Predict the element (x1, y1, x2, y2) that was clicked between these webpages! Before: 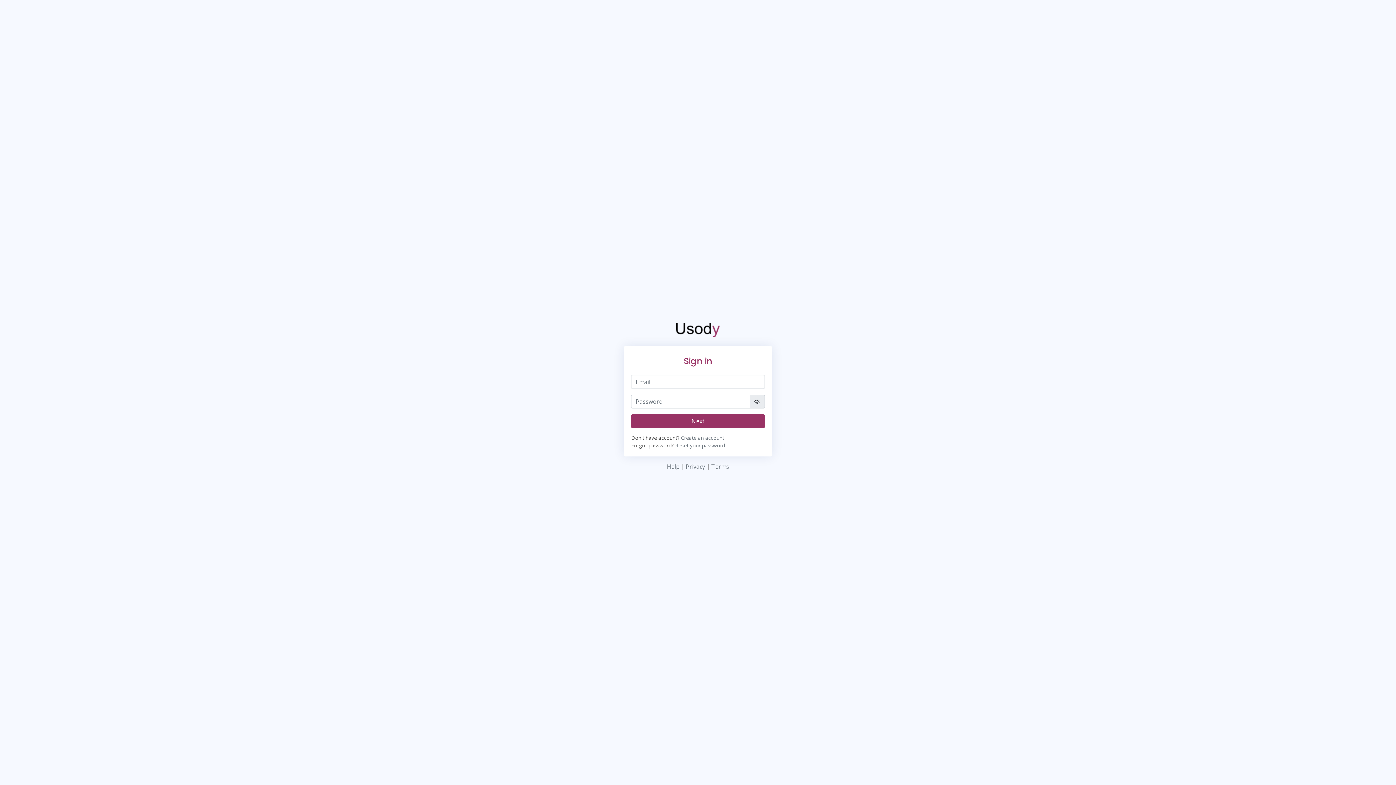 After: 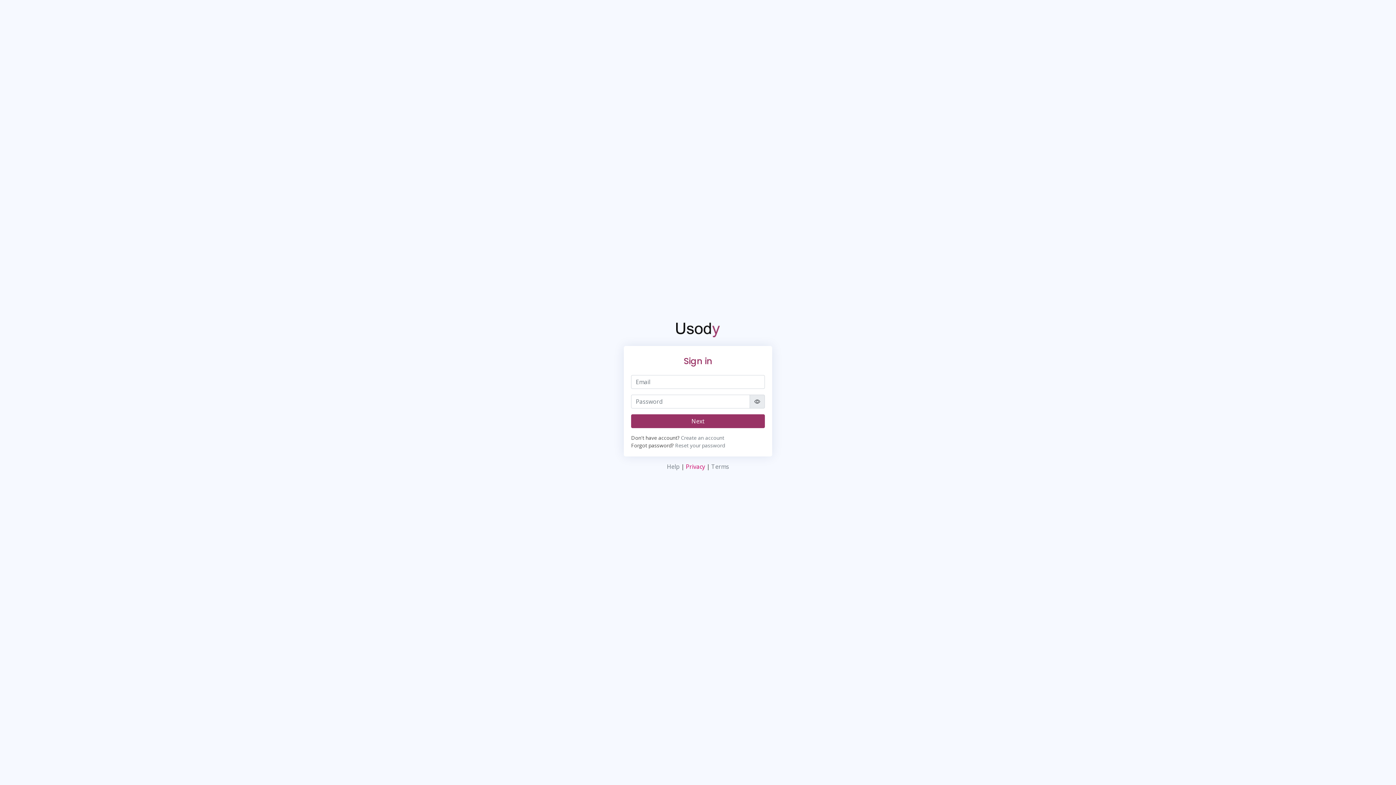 Action: label: Privacy bbox: (686, 462, 705, 470)